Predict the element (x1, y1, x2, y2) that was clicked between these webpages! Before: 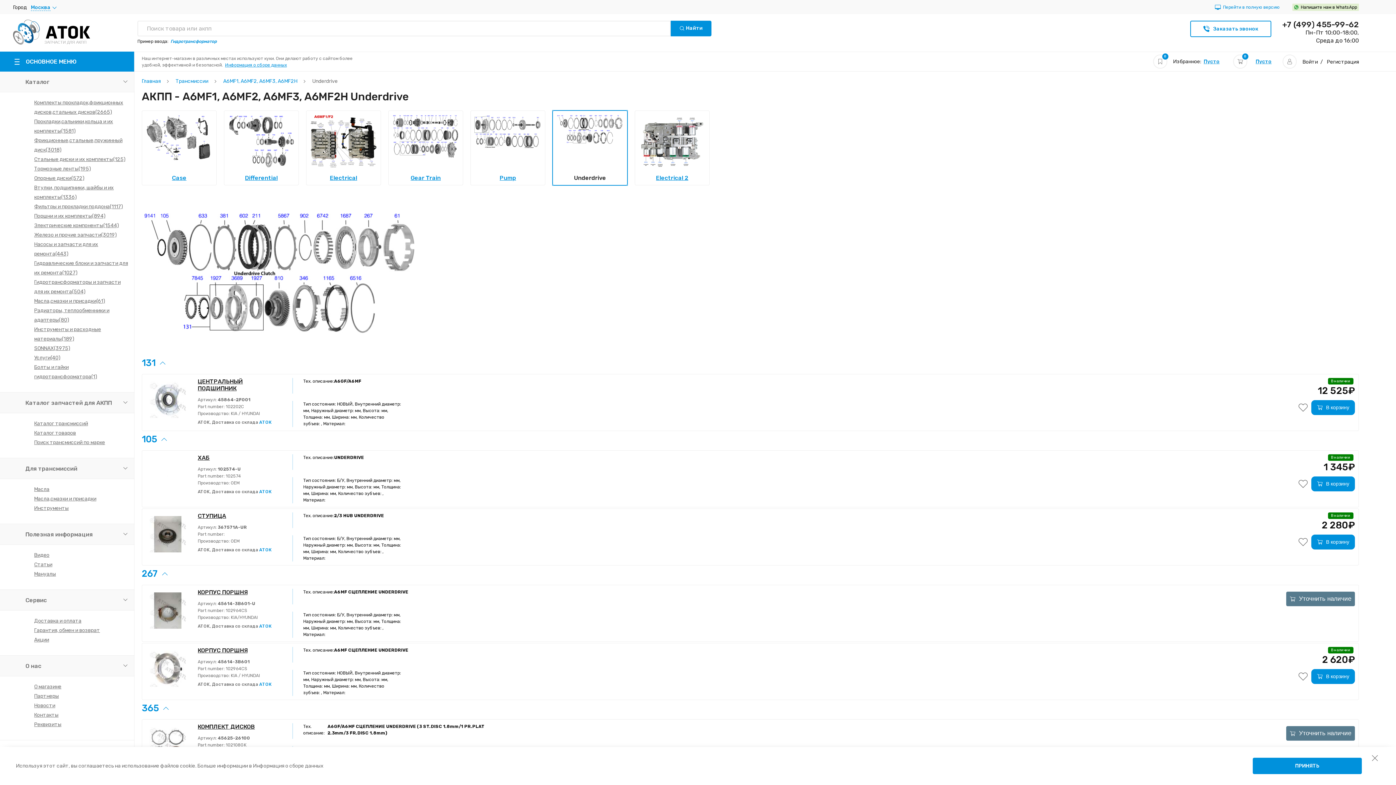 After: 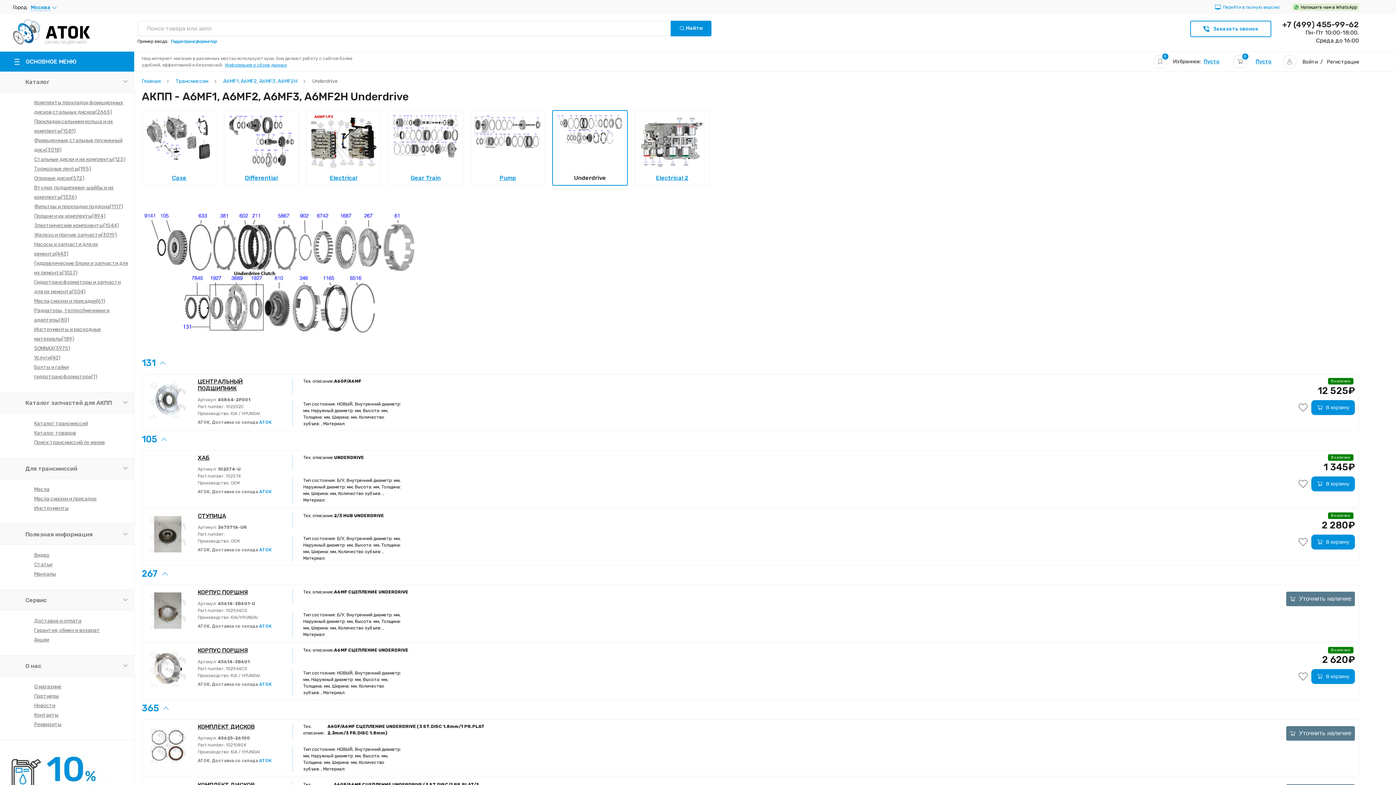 Action: label: ПРИНЯТЬ bbox: (1253, 758, 1362, 774)